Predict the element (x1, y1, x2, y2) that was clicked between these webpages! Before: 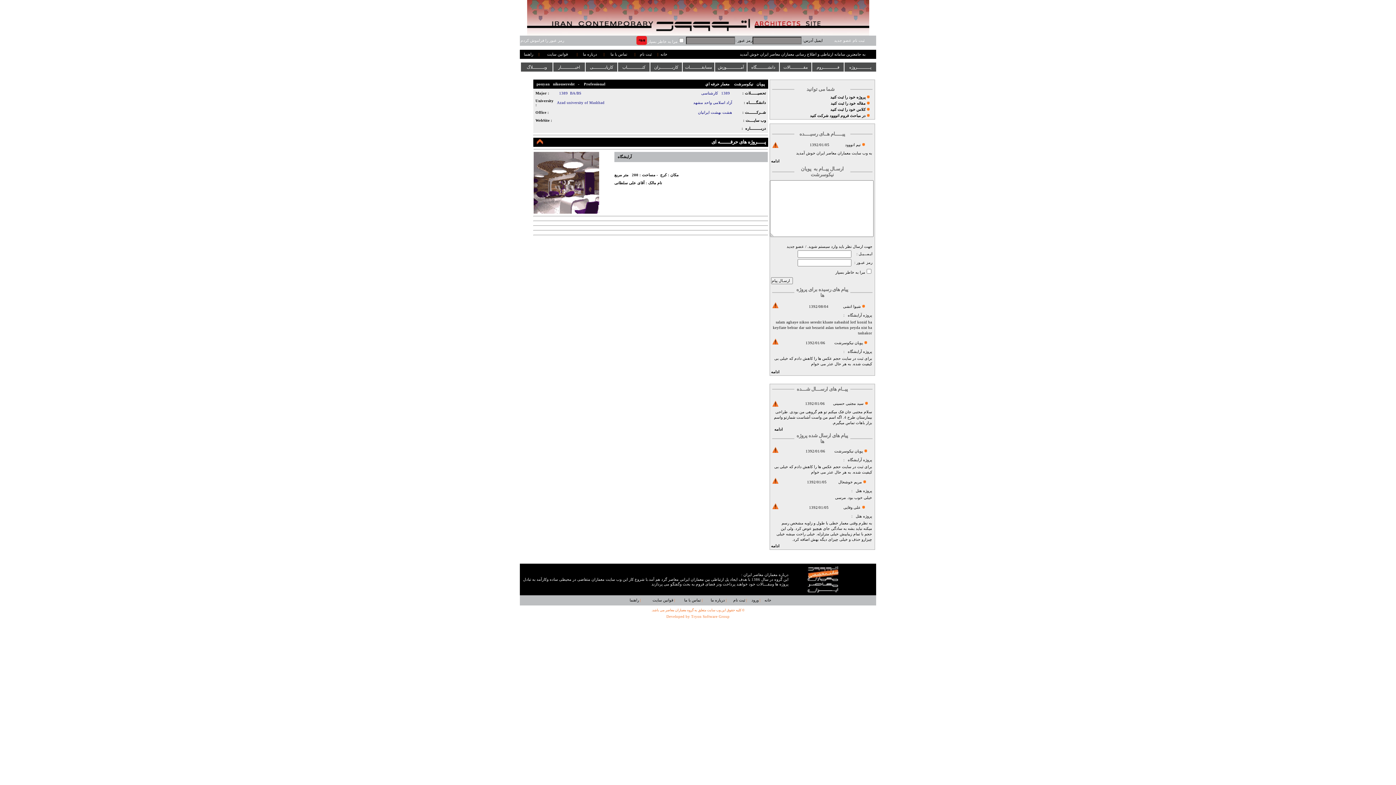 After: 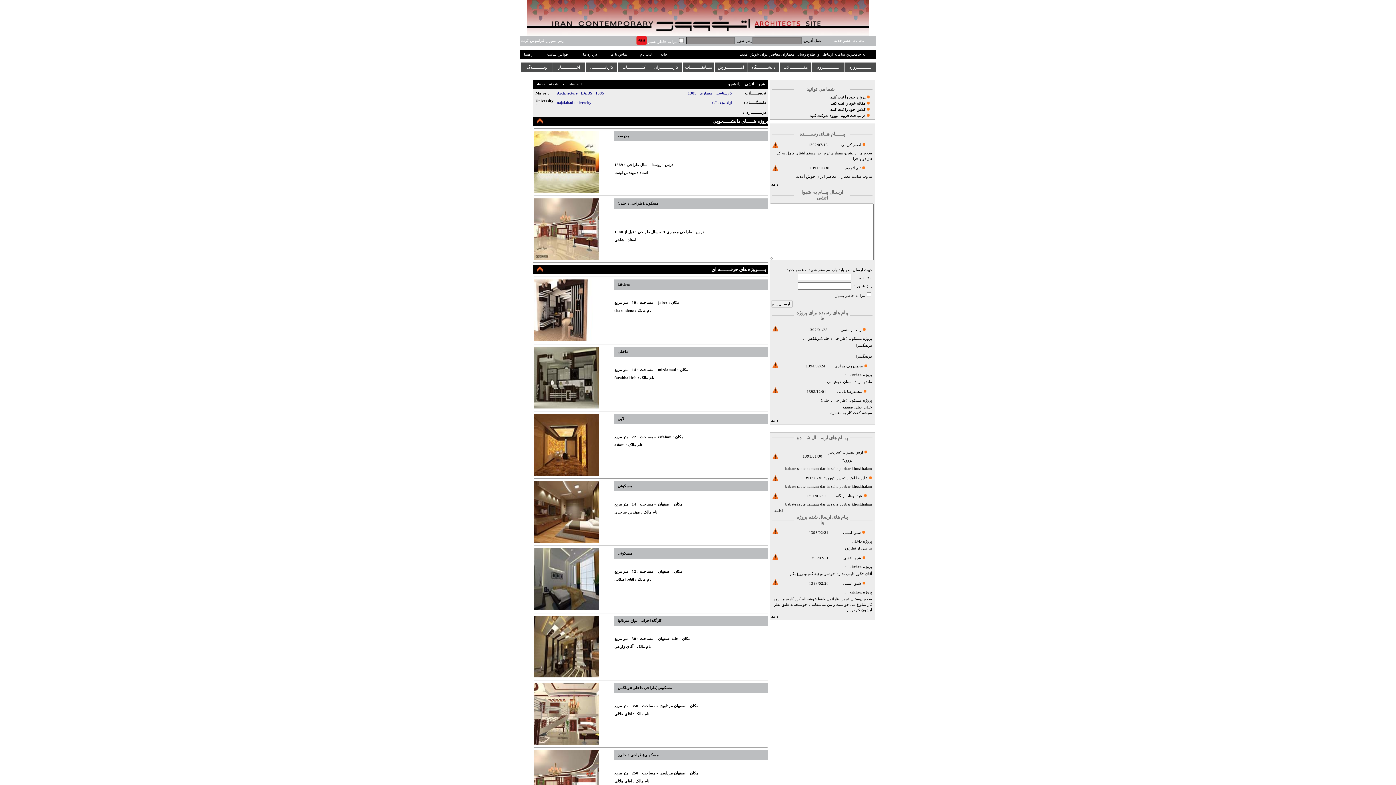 Action: label: شیوا اتشی bbox: (843, 304, 861, 308)